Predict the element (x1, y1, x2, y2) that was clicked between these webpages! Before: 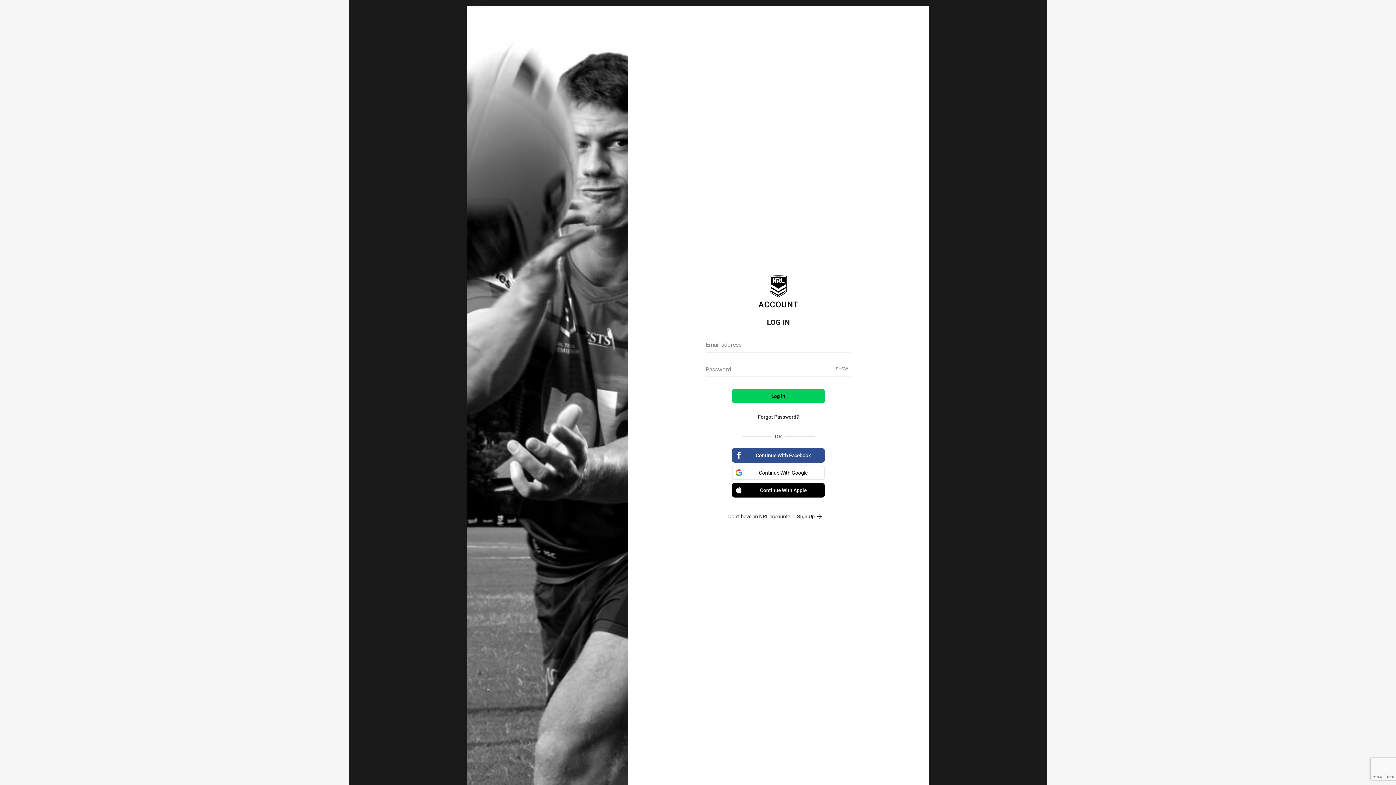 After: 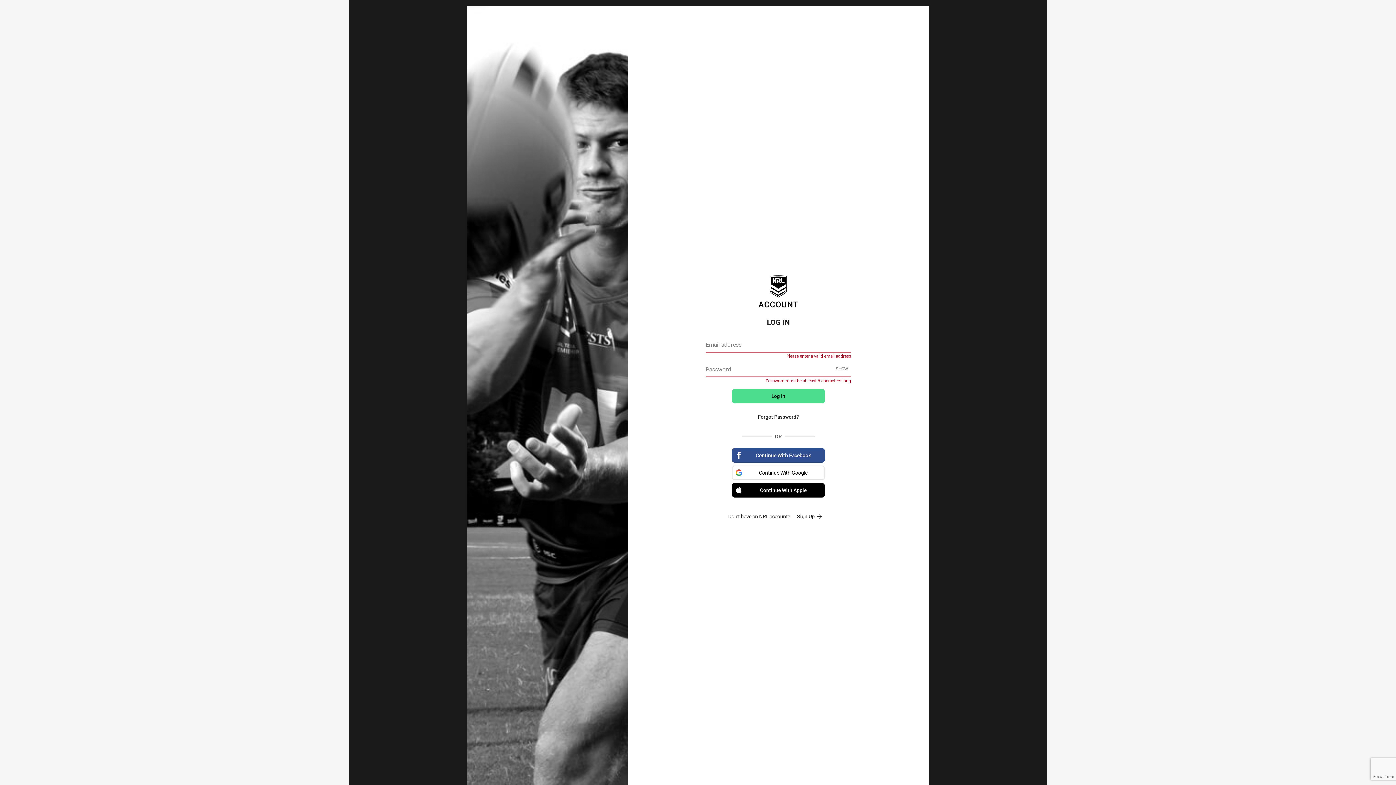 Action: label: Log In bbox: (732, 388, 825, 403)